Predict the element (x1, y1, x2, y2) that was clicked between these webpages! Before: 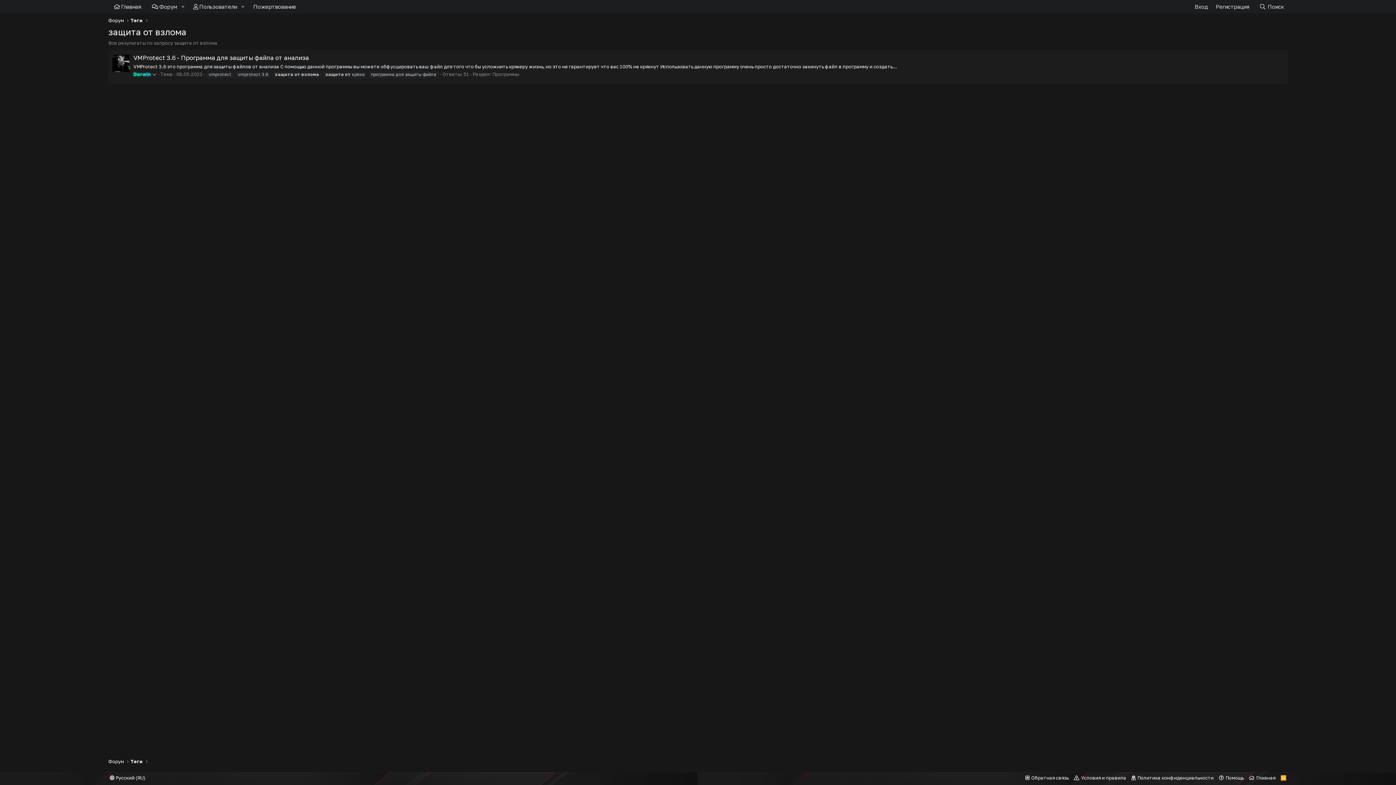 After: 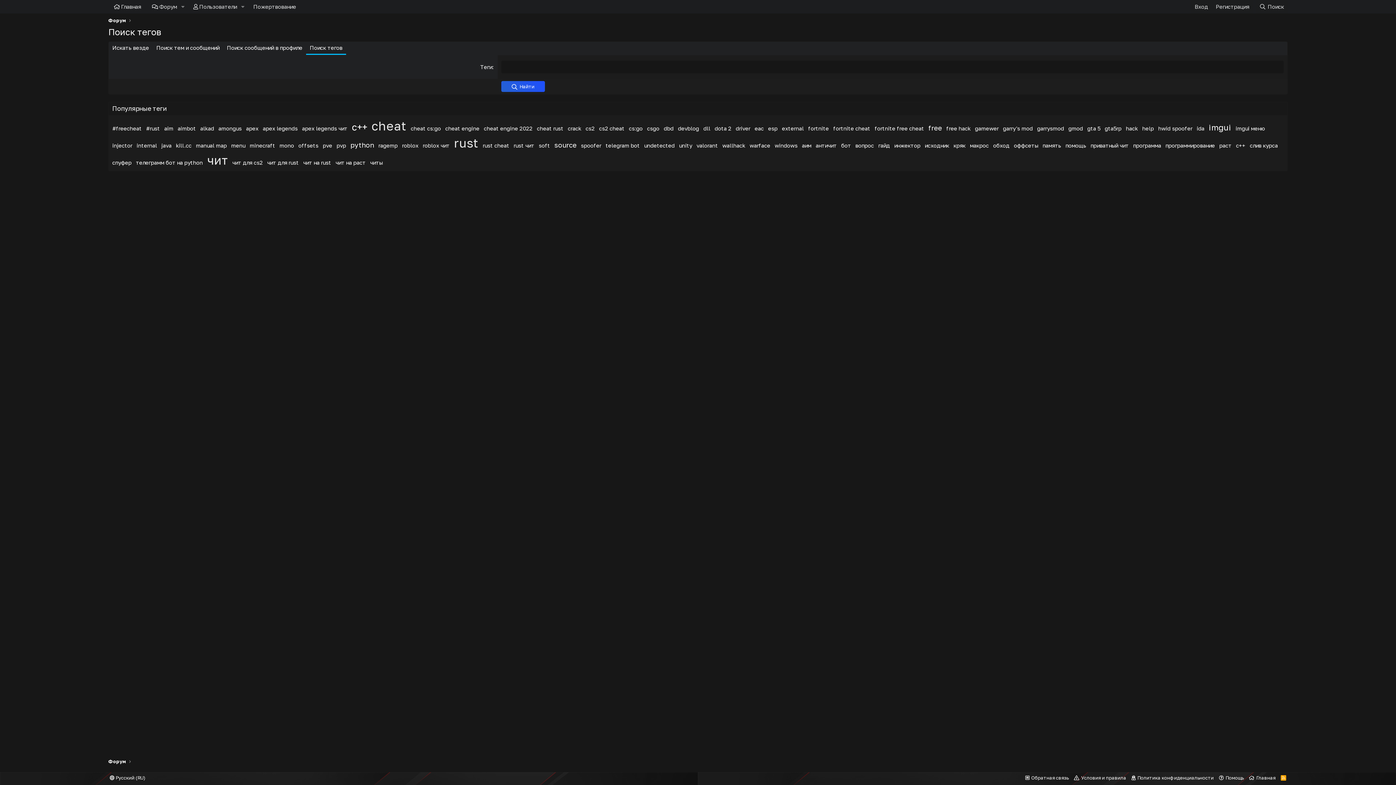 Action: bbox: (130, 758, 142, 765) label: Теги